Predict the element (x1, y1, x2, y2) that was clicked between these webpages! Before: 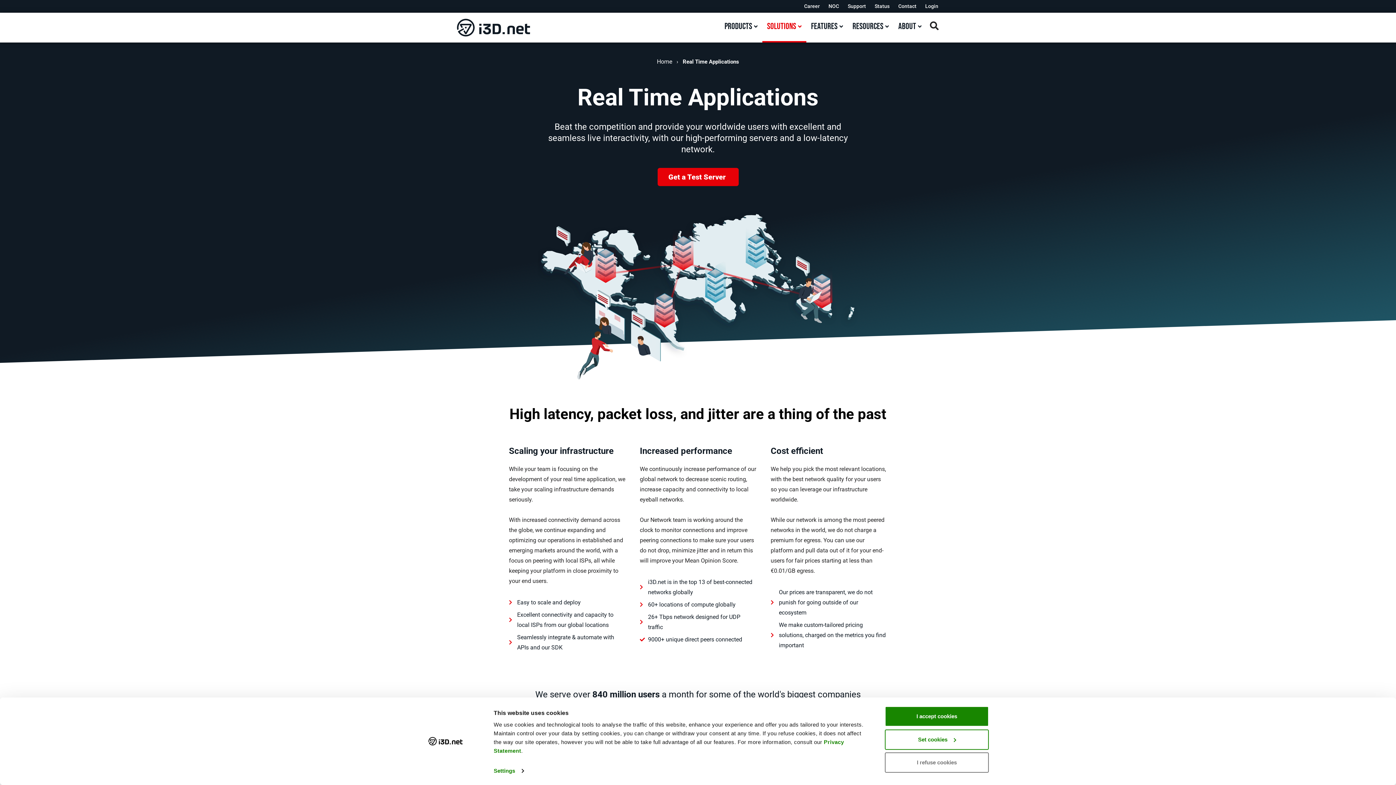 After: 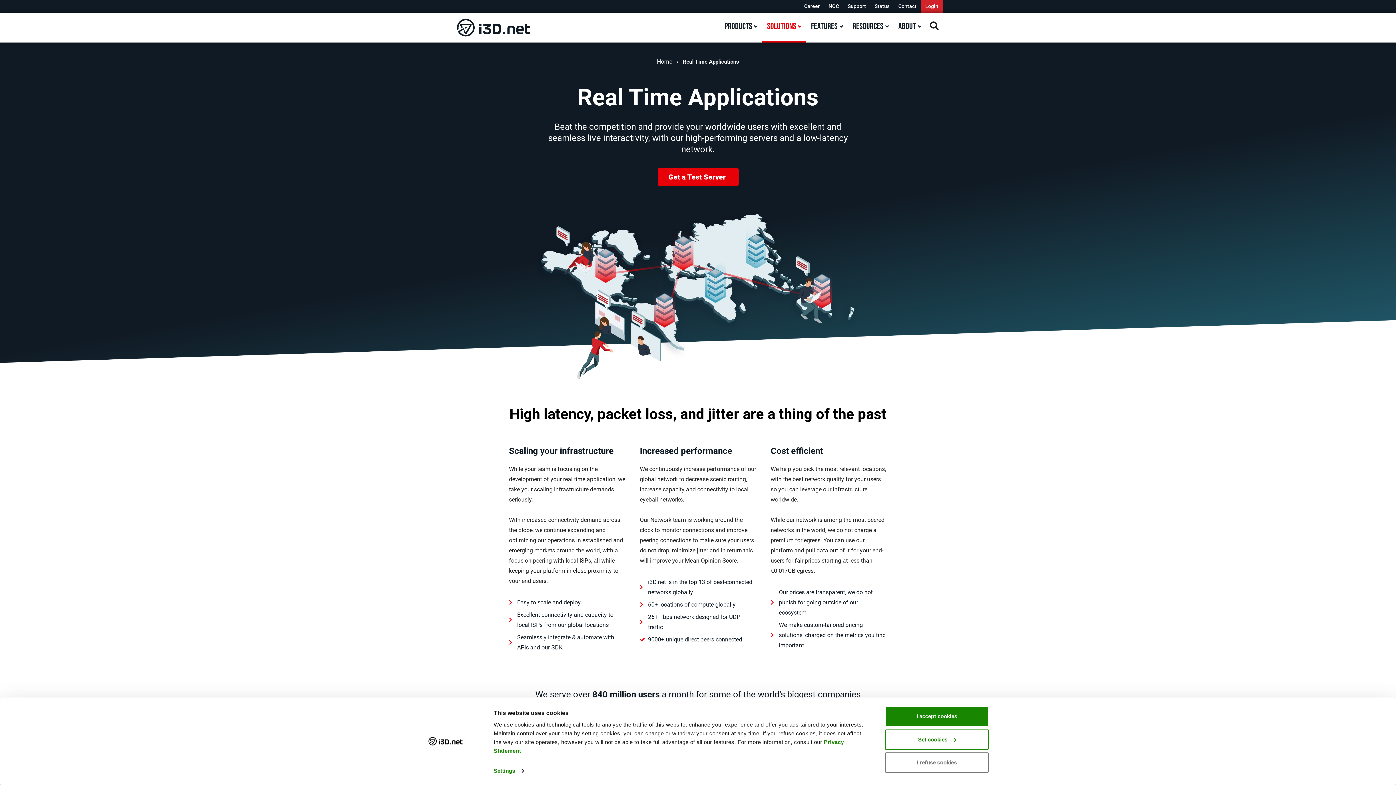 Action: label: Login bbox: (921, 0, 942, 12)